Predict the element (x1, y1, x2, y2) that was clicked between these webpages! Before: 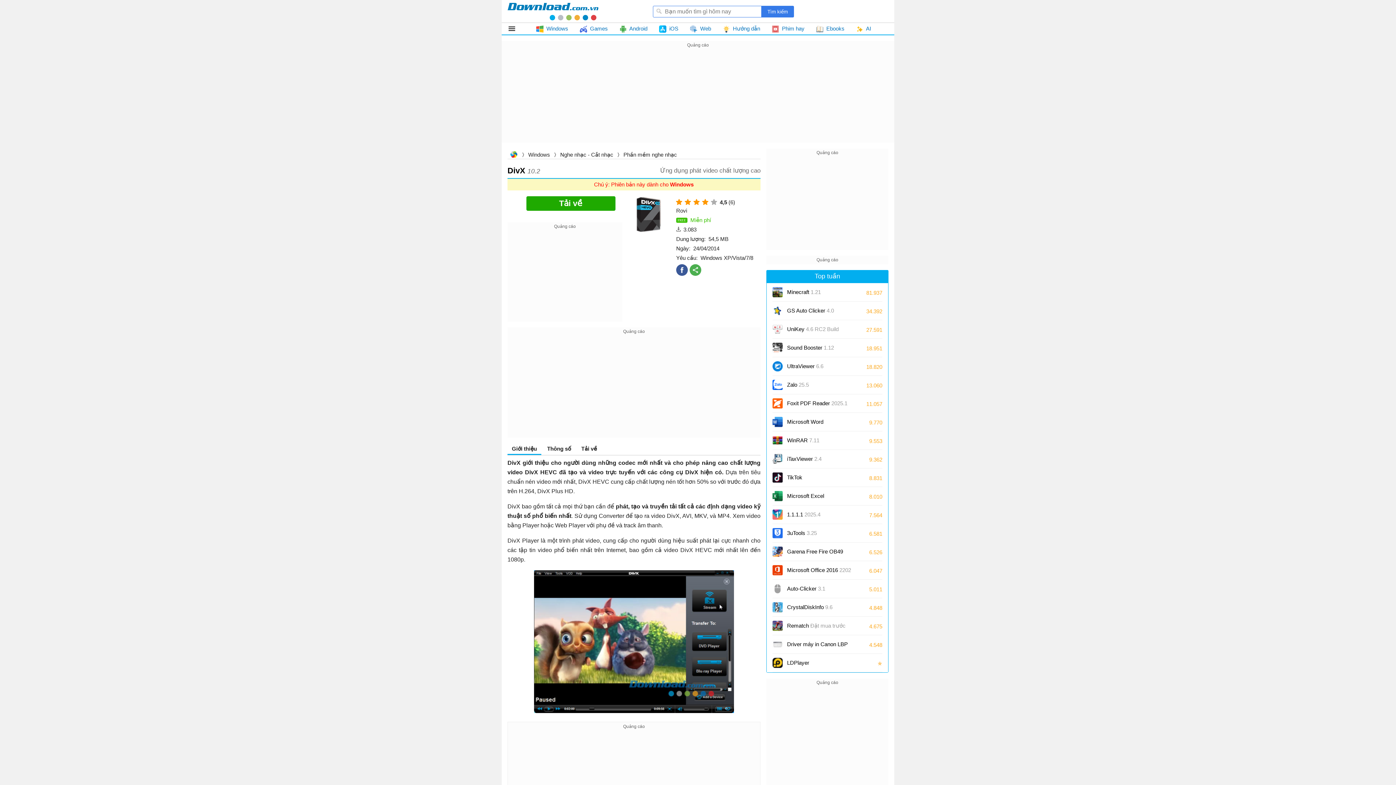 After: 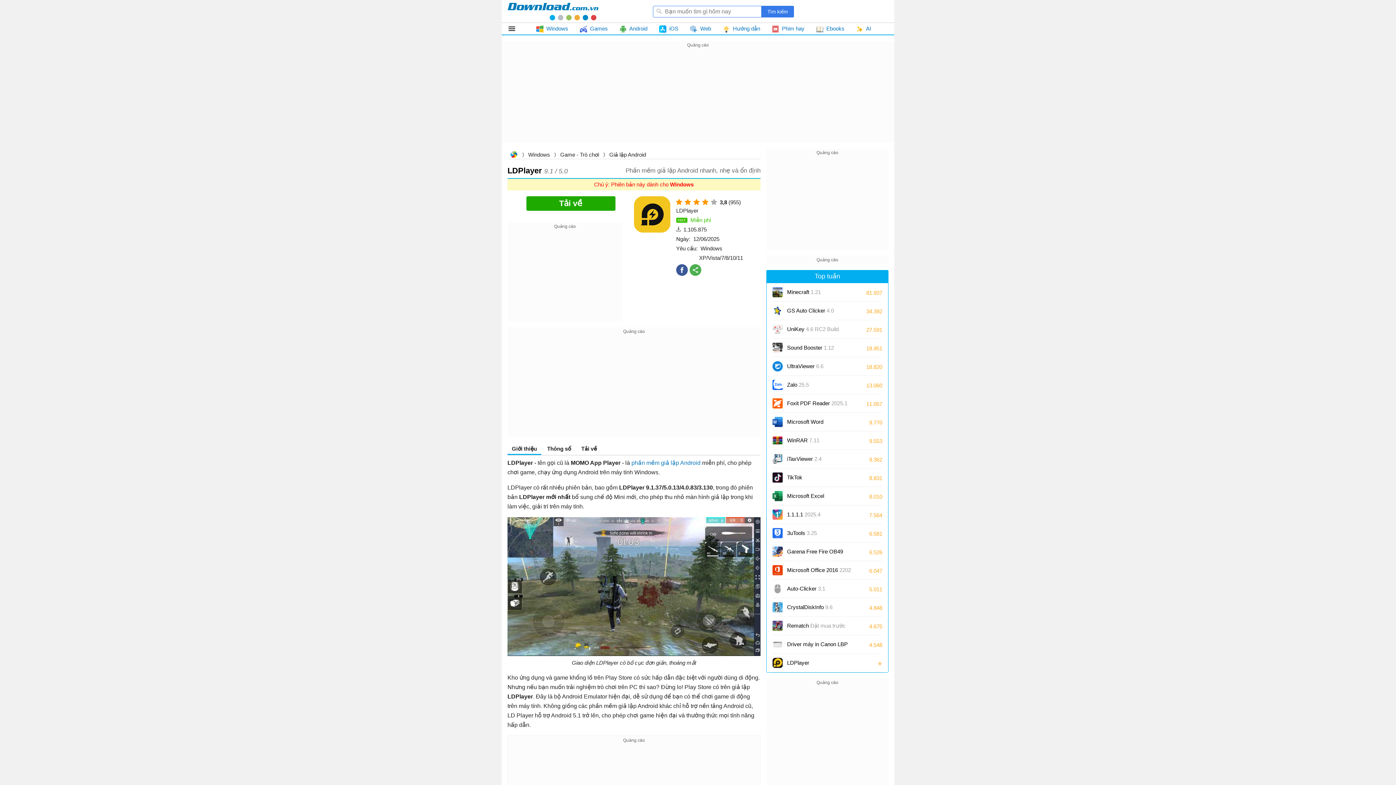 Action: label: LDPlayer bbox: (787, 655, 856, 671)